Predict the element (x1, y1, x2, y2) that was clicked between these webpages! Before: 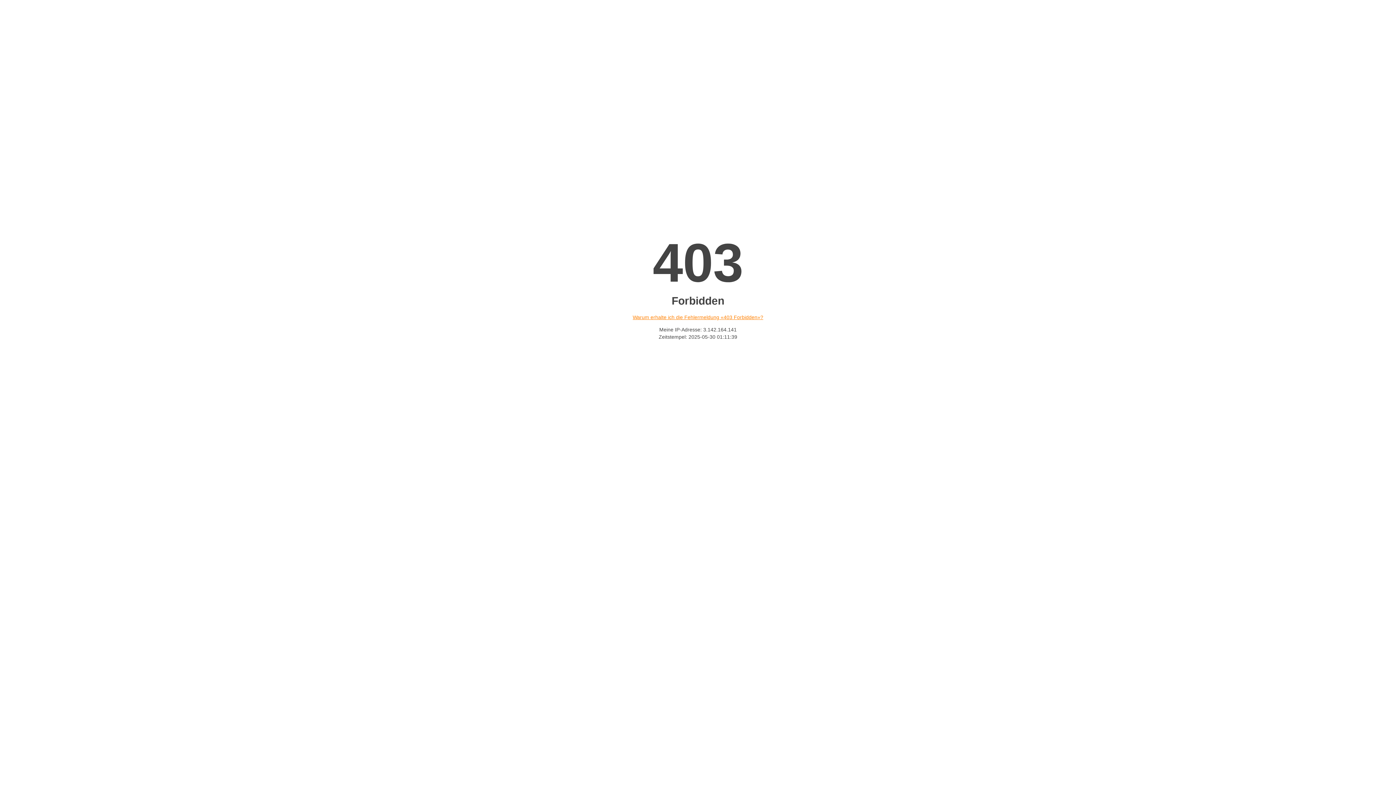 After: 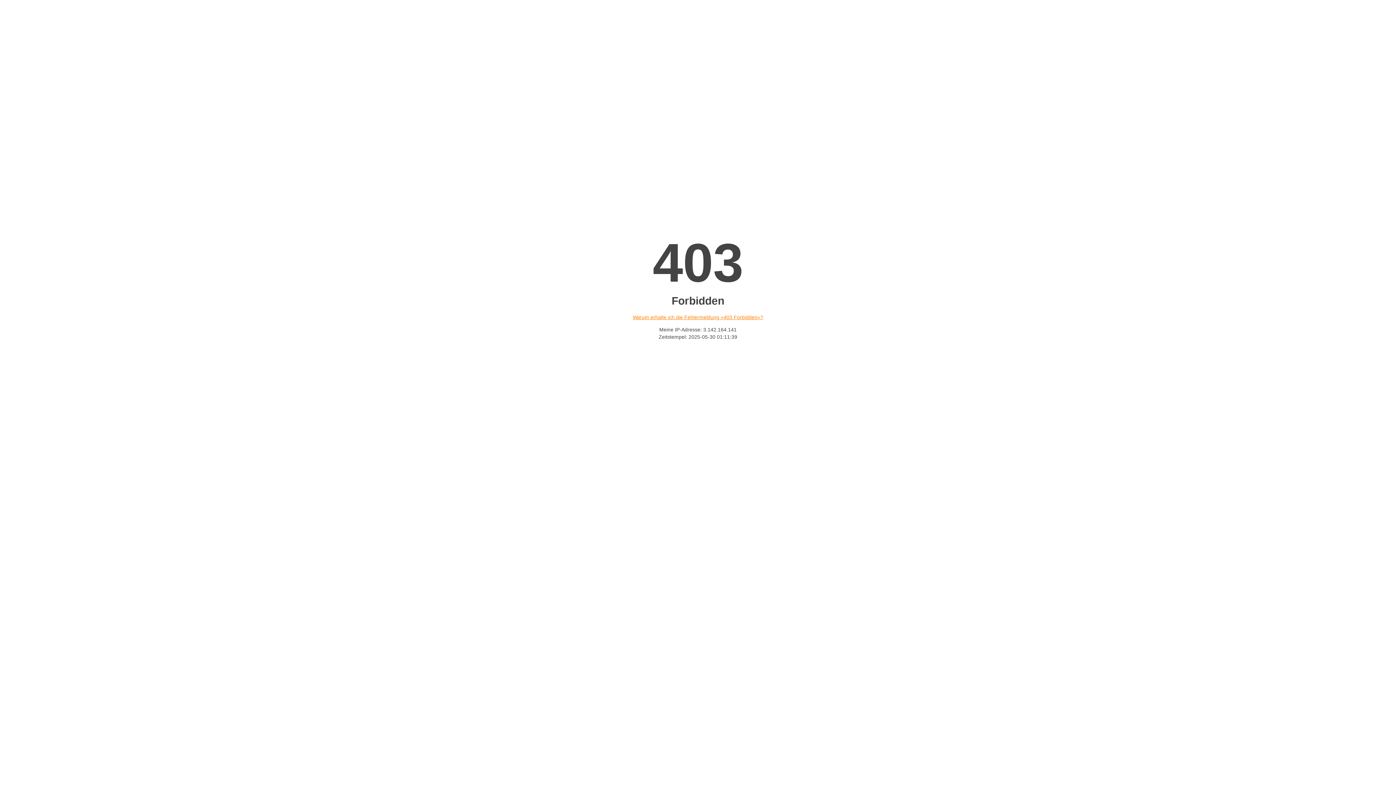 Action: label: Warum erhalte ich die Fehlermeldung «403 Forbidden»? bbox: (632, 314, 763, 320)